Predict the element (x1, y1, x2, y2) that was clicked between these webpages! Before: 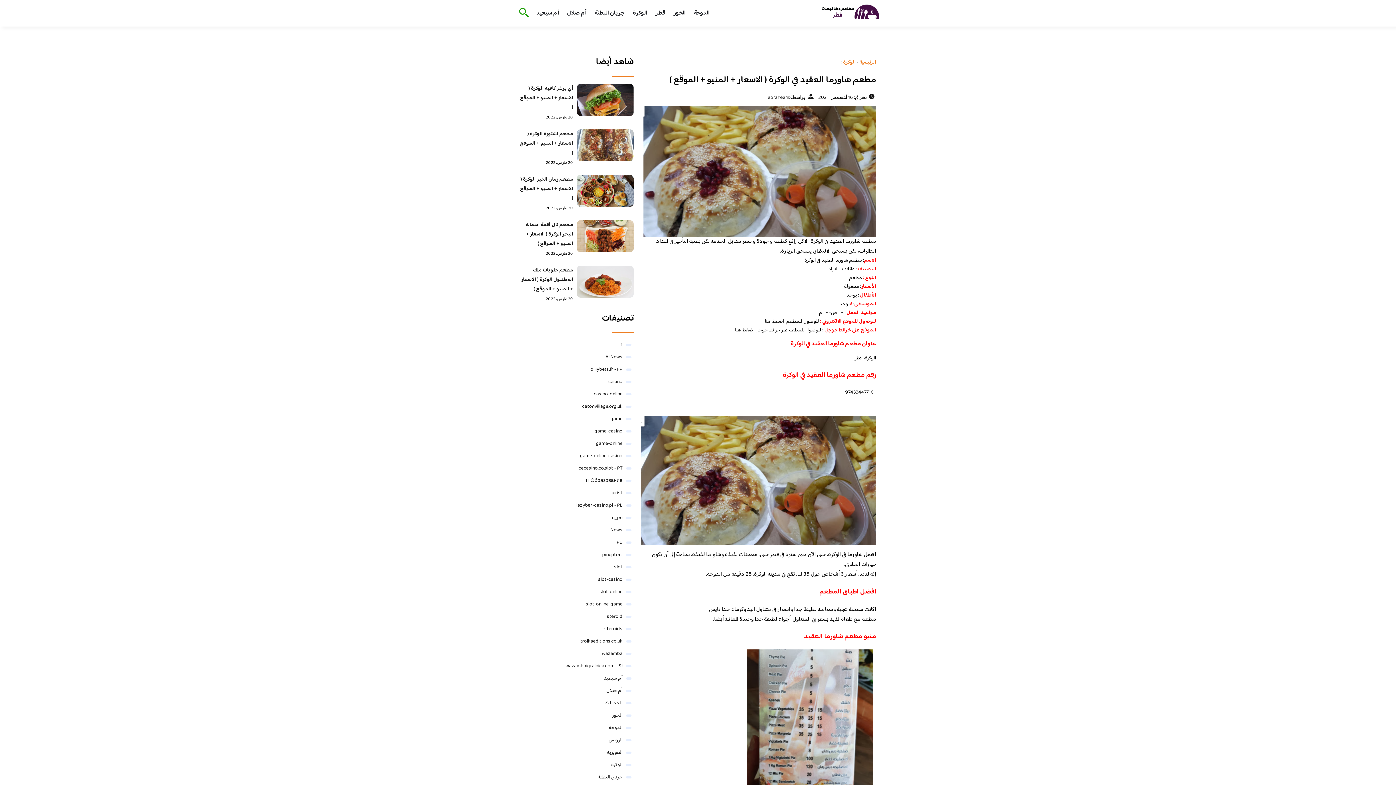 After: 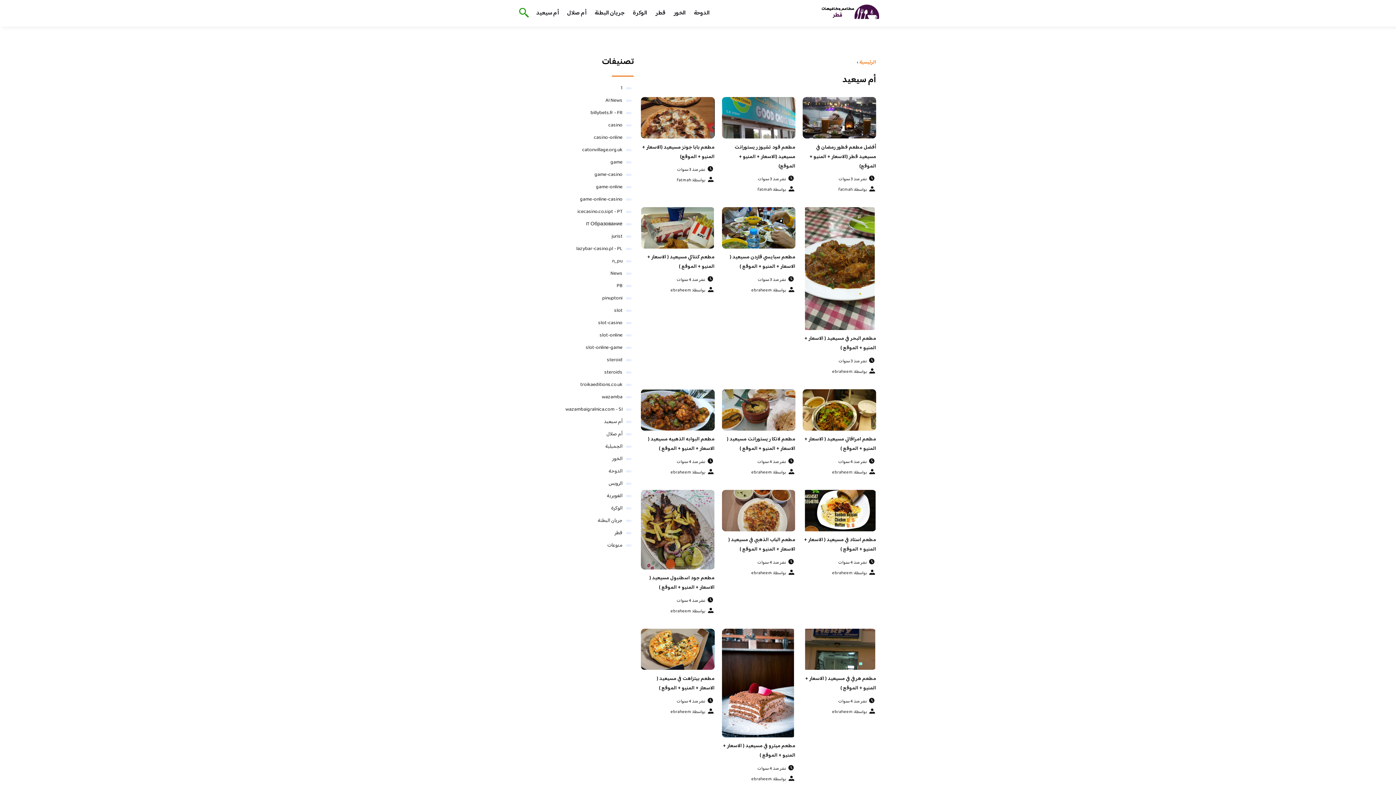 Action: label: أم سيعيد bbox: (536, 8, 558, 18)